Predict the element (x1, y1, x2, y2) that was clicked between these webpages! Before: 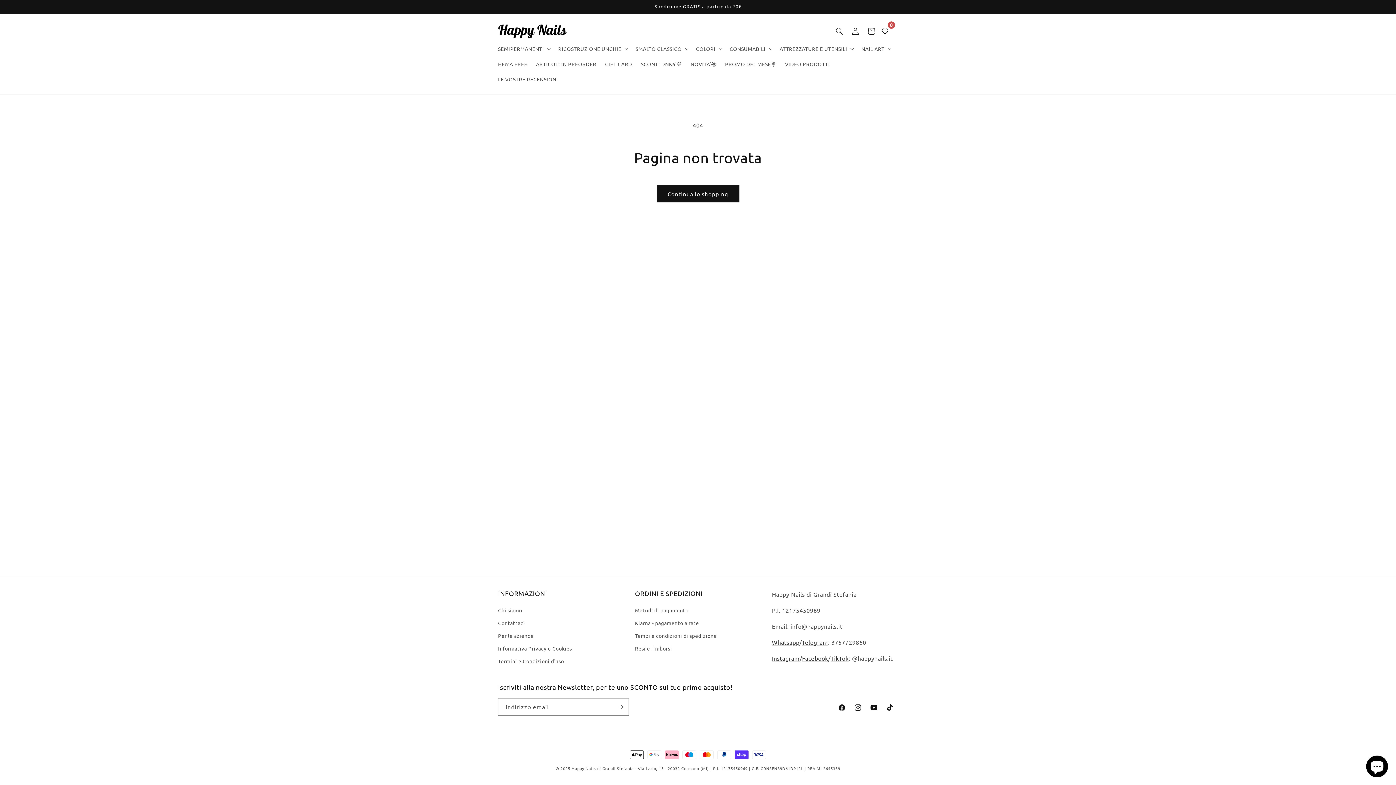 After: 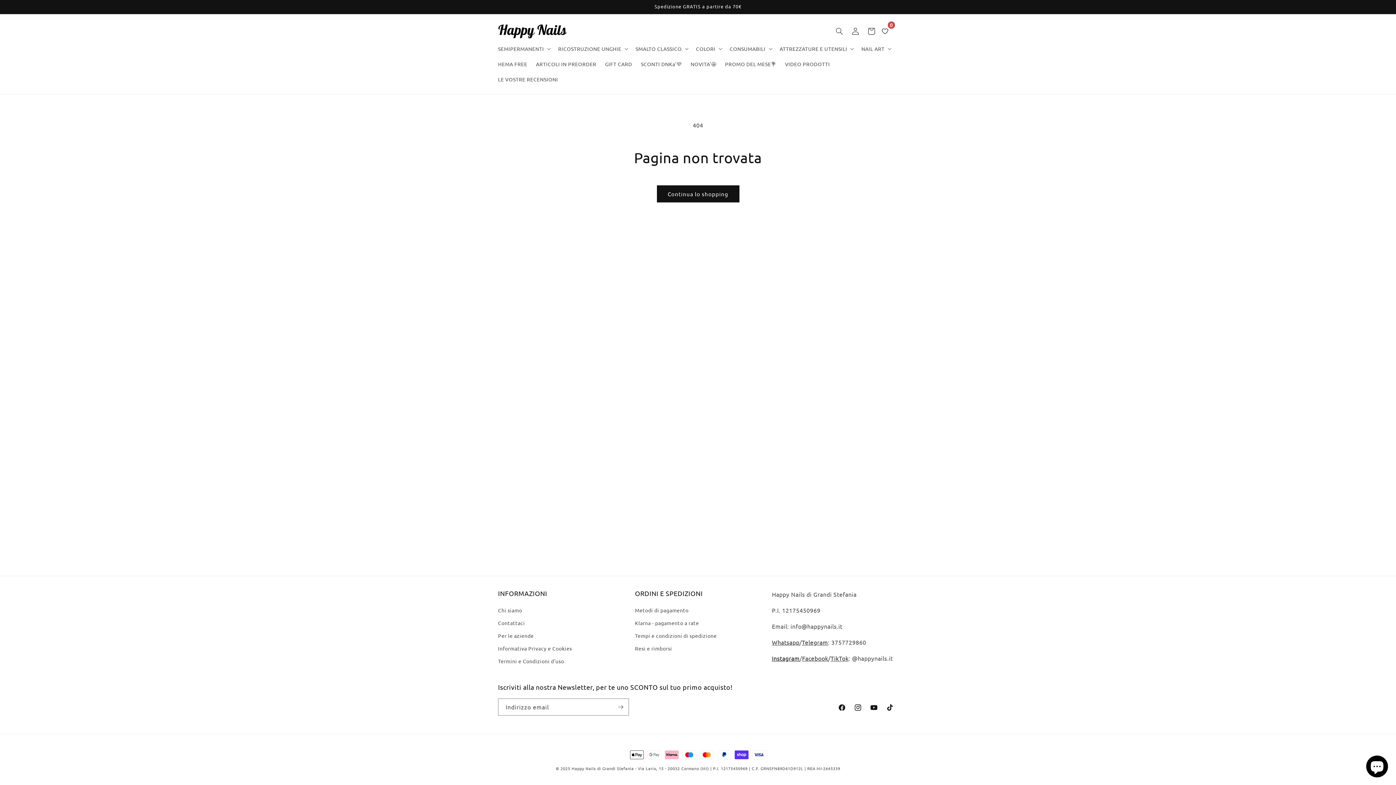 Action: bbox: (772, 654, 799, 662) label: Instagram